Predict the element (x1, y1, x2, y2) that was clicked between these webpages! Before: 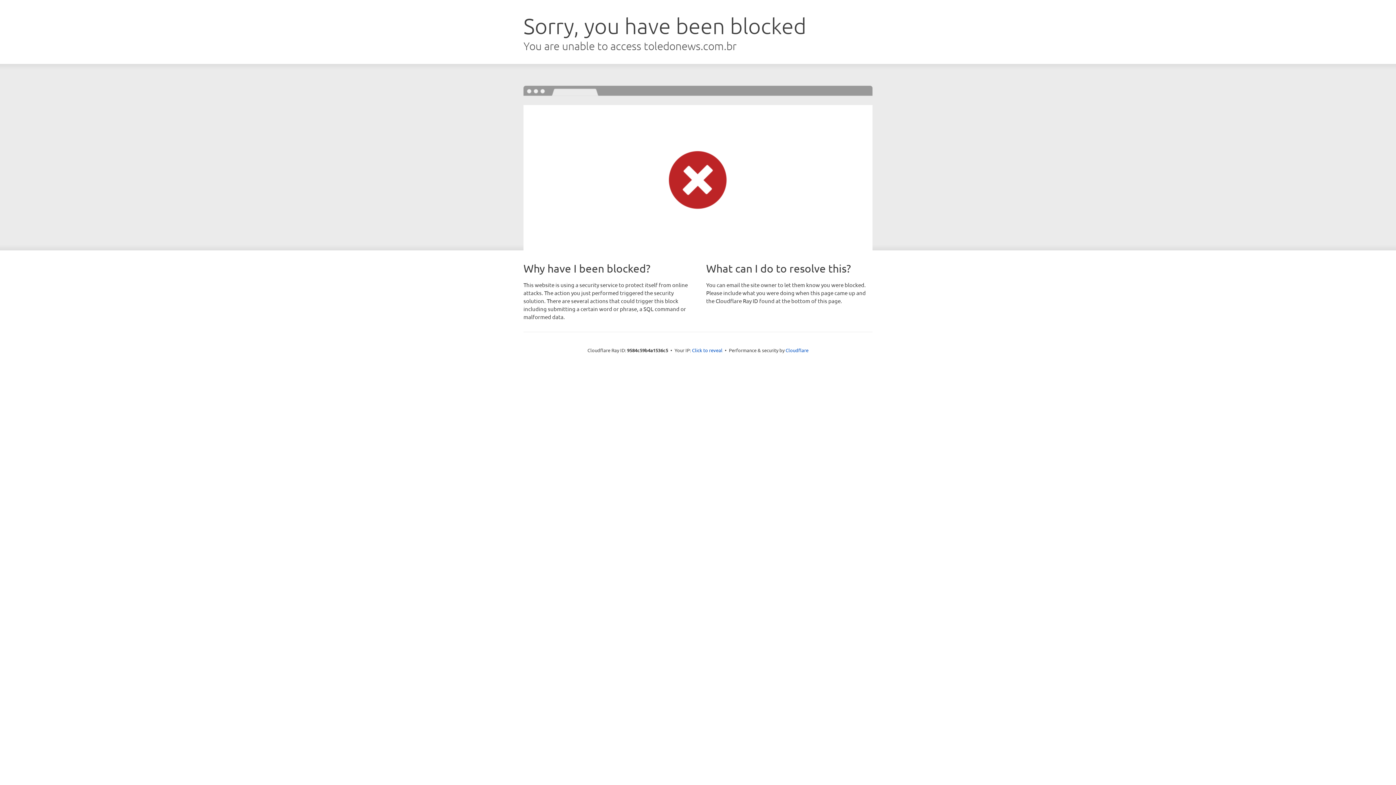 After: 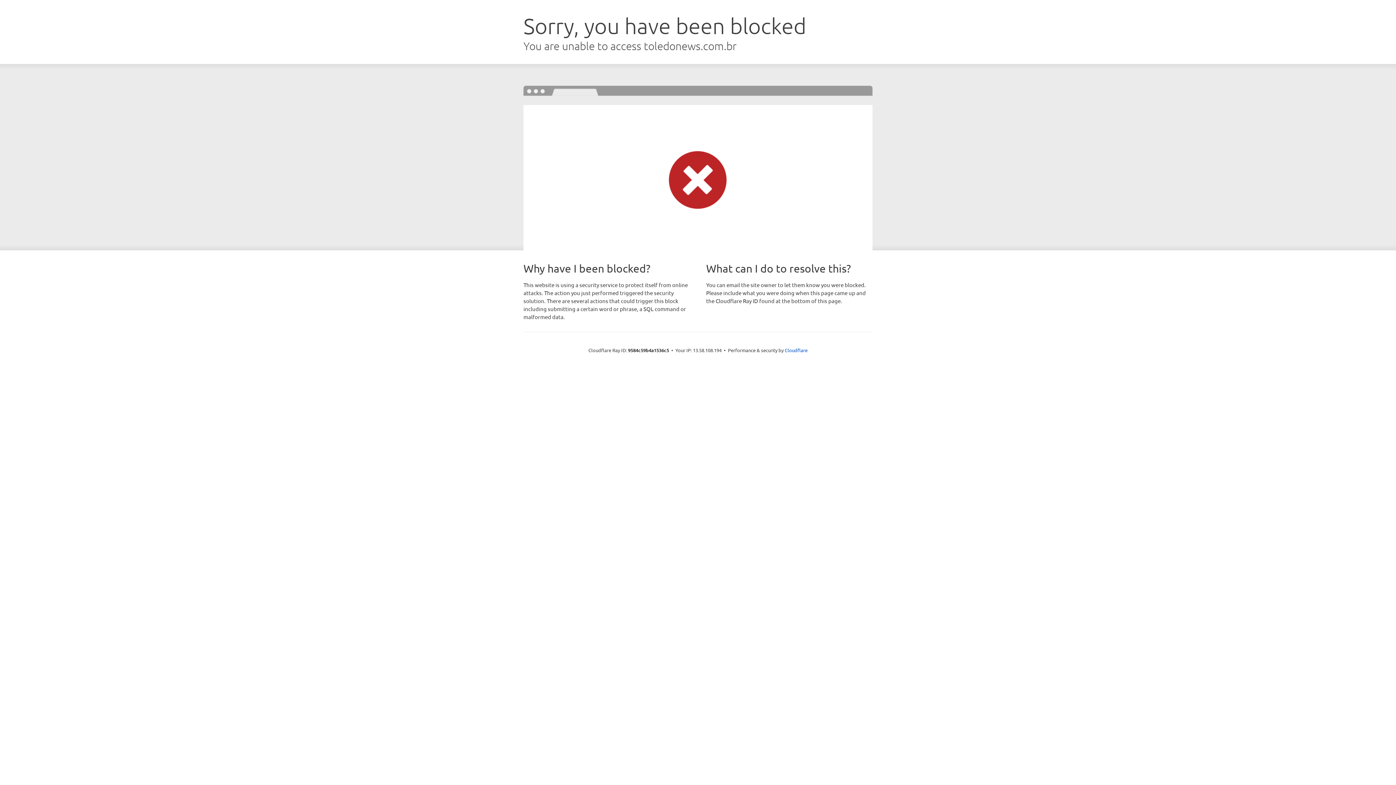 Action: bbox: (692, 346, 722, 353) label: Click to reveal